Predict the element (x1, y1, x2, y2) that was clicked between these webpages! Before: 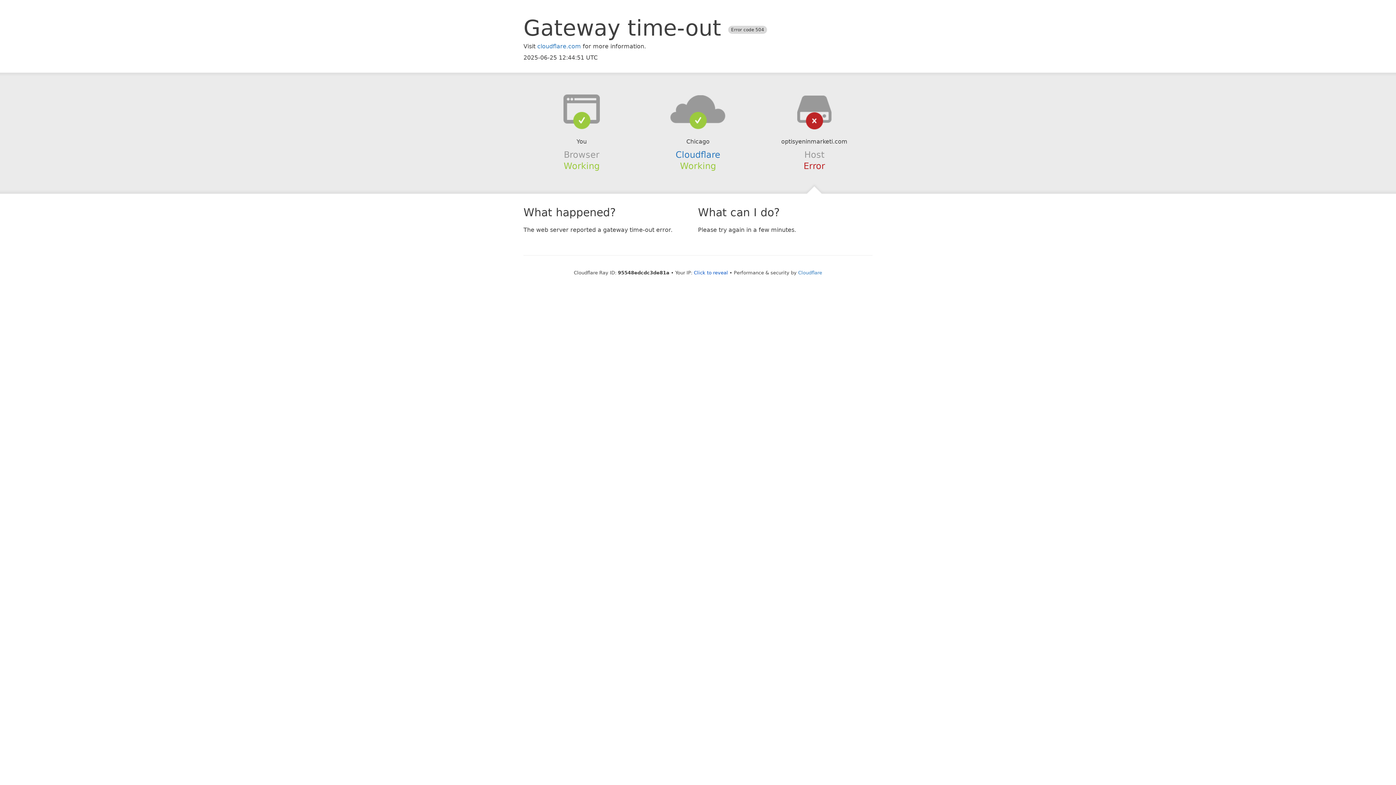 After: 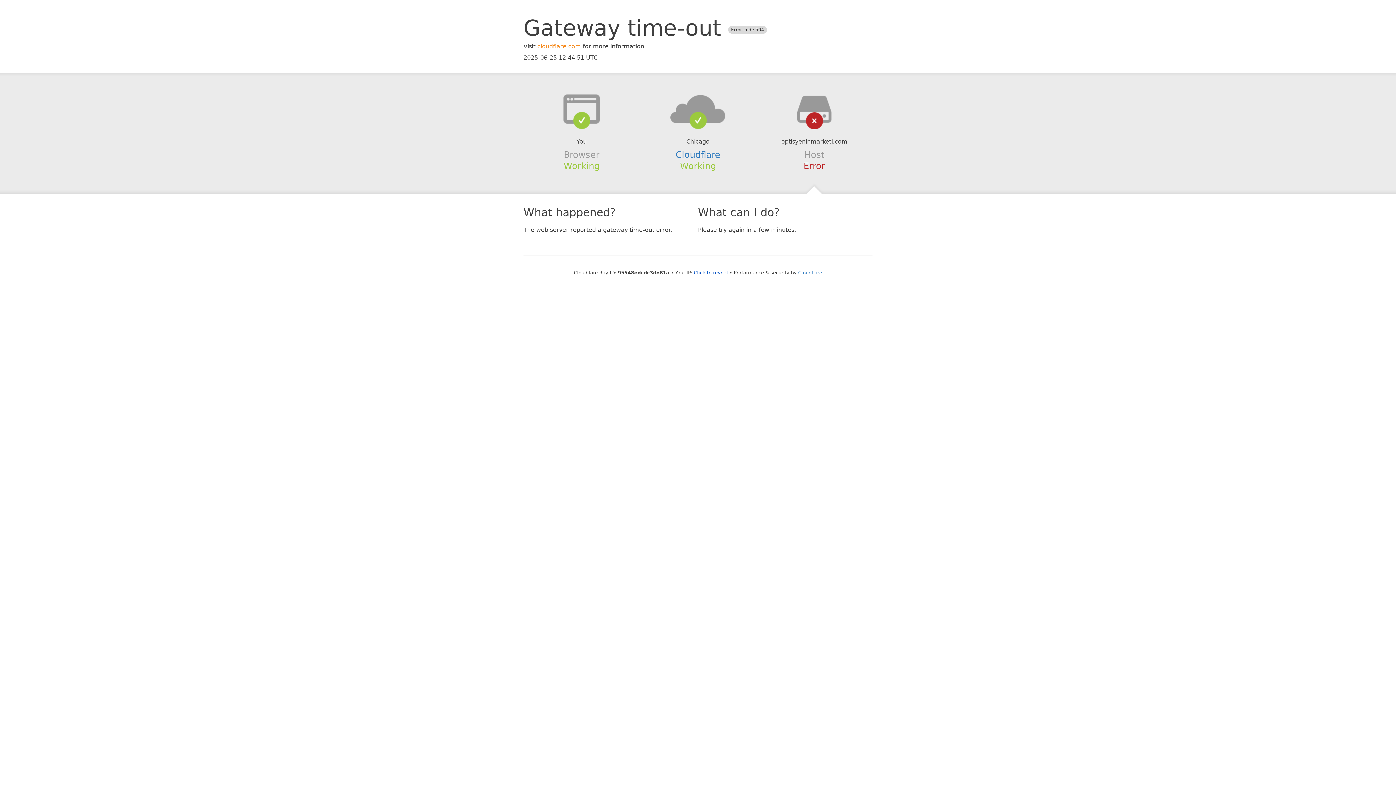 Action: bbox: (537, 42, 581, 49) label: cloudflare.com